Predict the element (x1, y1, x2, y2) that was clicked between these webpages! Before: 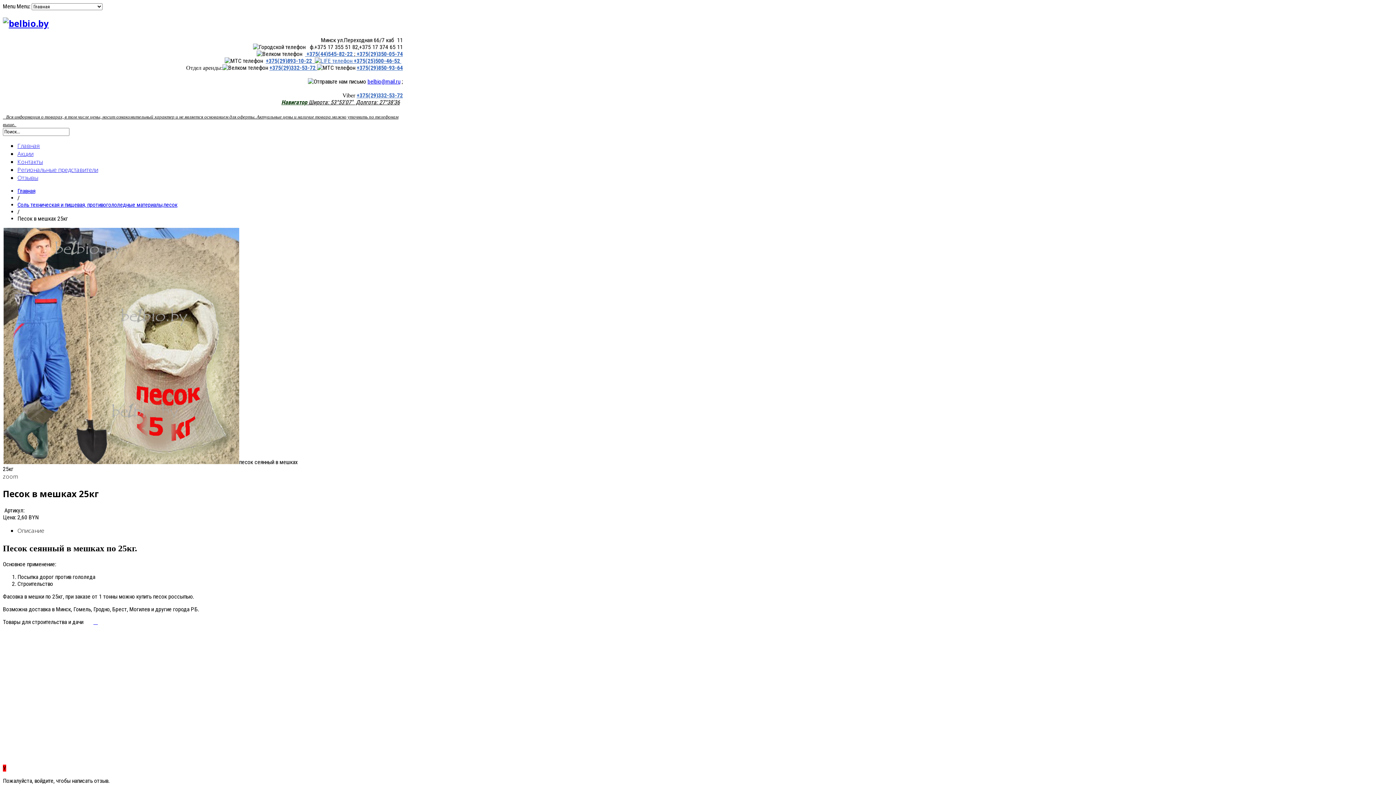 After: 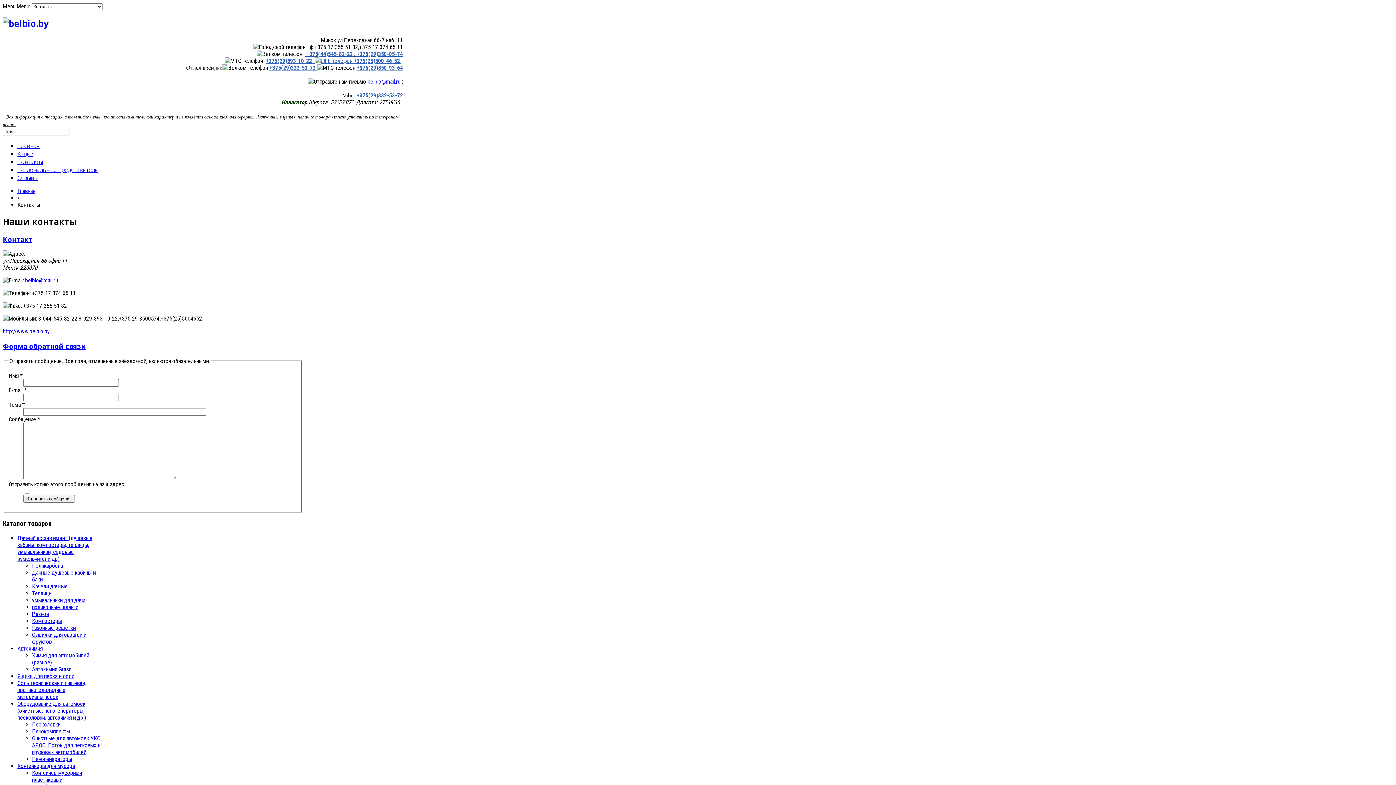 Action: bbox: (17, 157, 42, 165) label: Контакты